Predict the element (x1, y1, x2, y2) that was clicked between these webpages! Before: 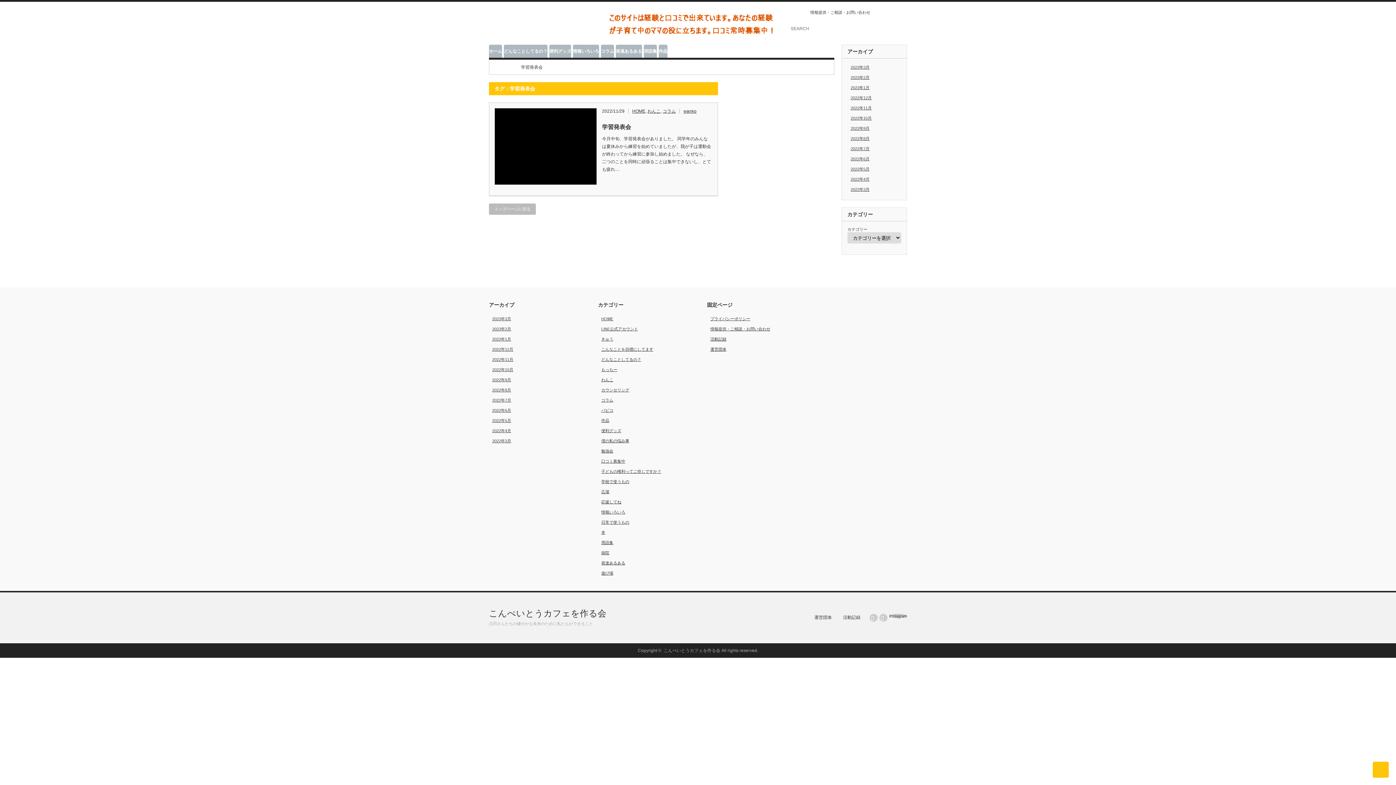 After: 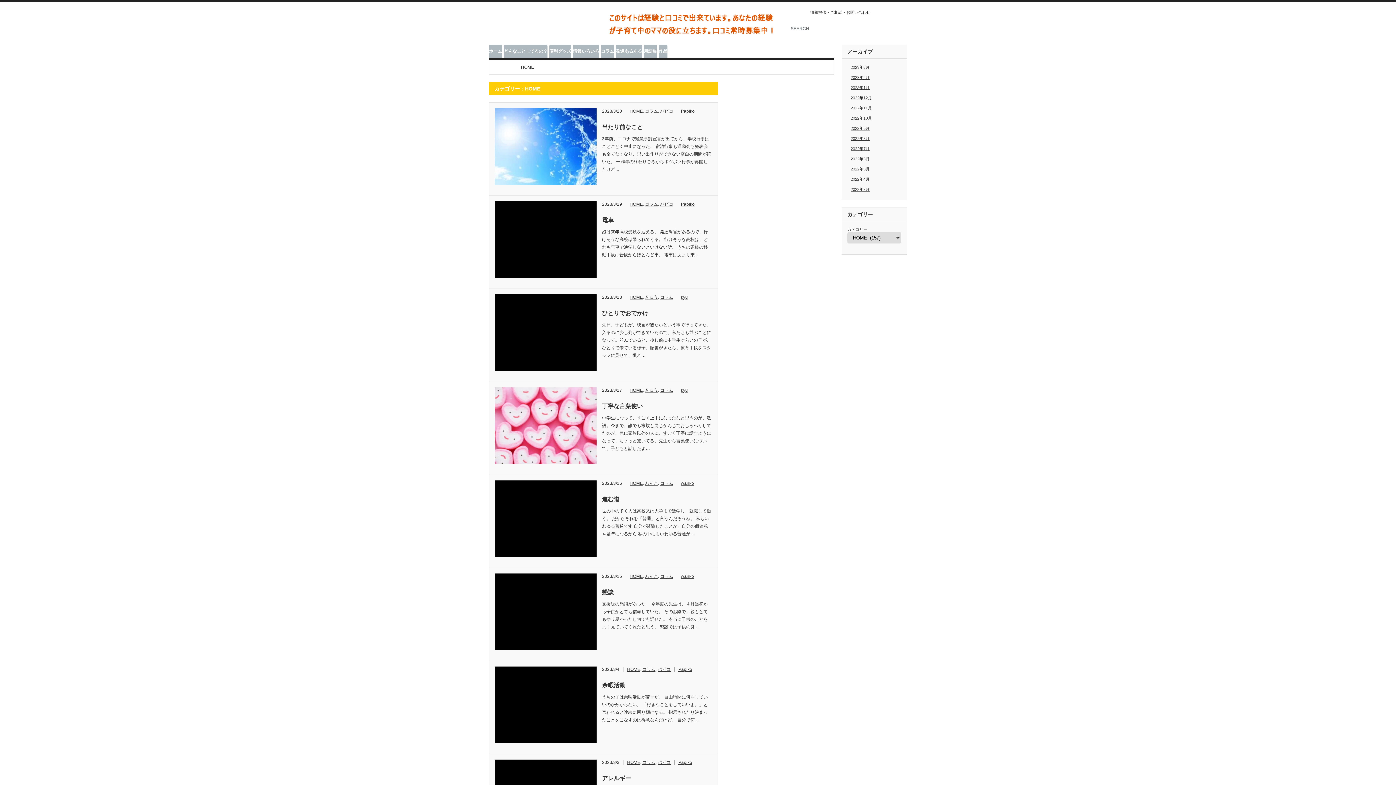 Action: label: HOME bbox: (601, 316, 613, 321)